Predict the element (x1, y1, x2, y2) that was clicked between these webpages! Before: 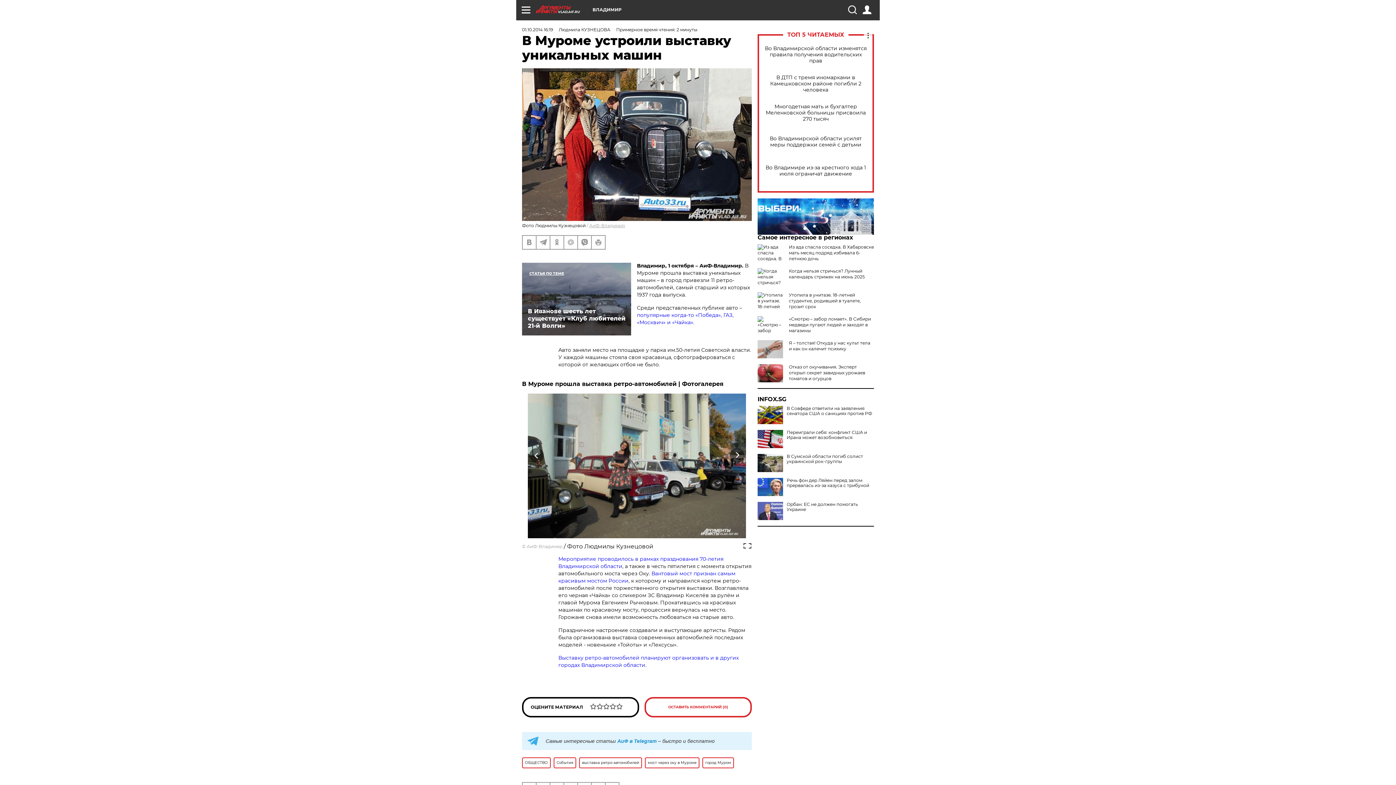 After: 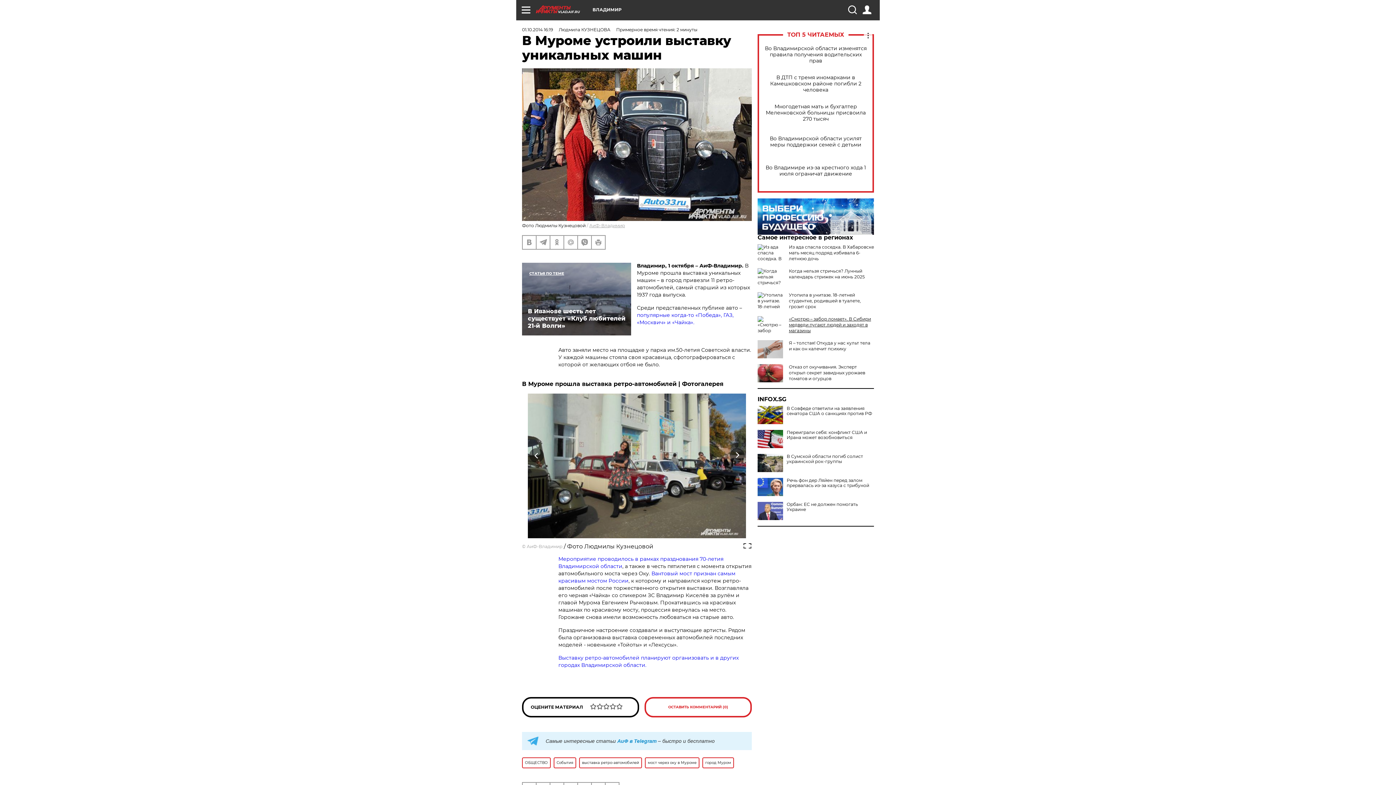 Action: bbox: (789, 316, 871, 333) label: «Смотрю – забор ломает». В Сибири медведи пугают людей и заходят в магазины